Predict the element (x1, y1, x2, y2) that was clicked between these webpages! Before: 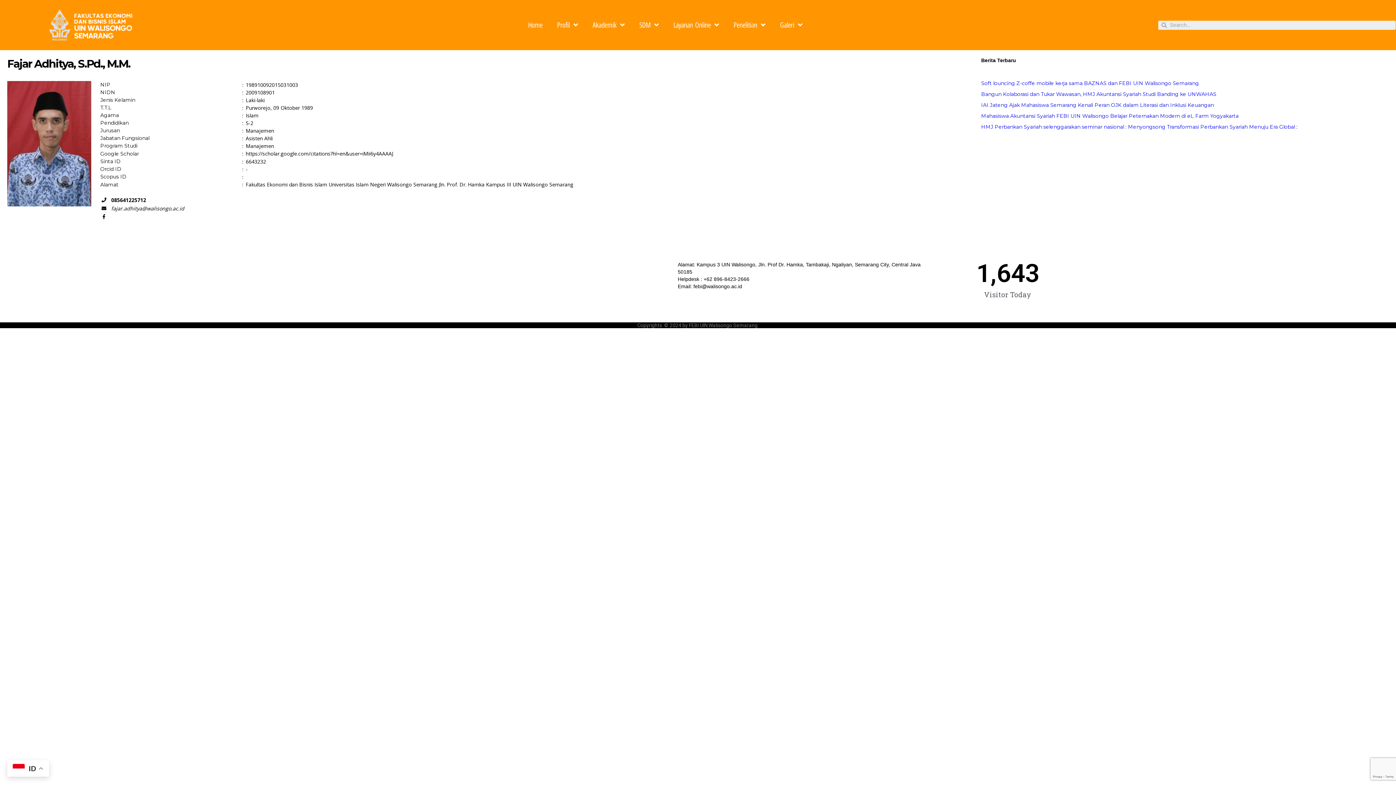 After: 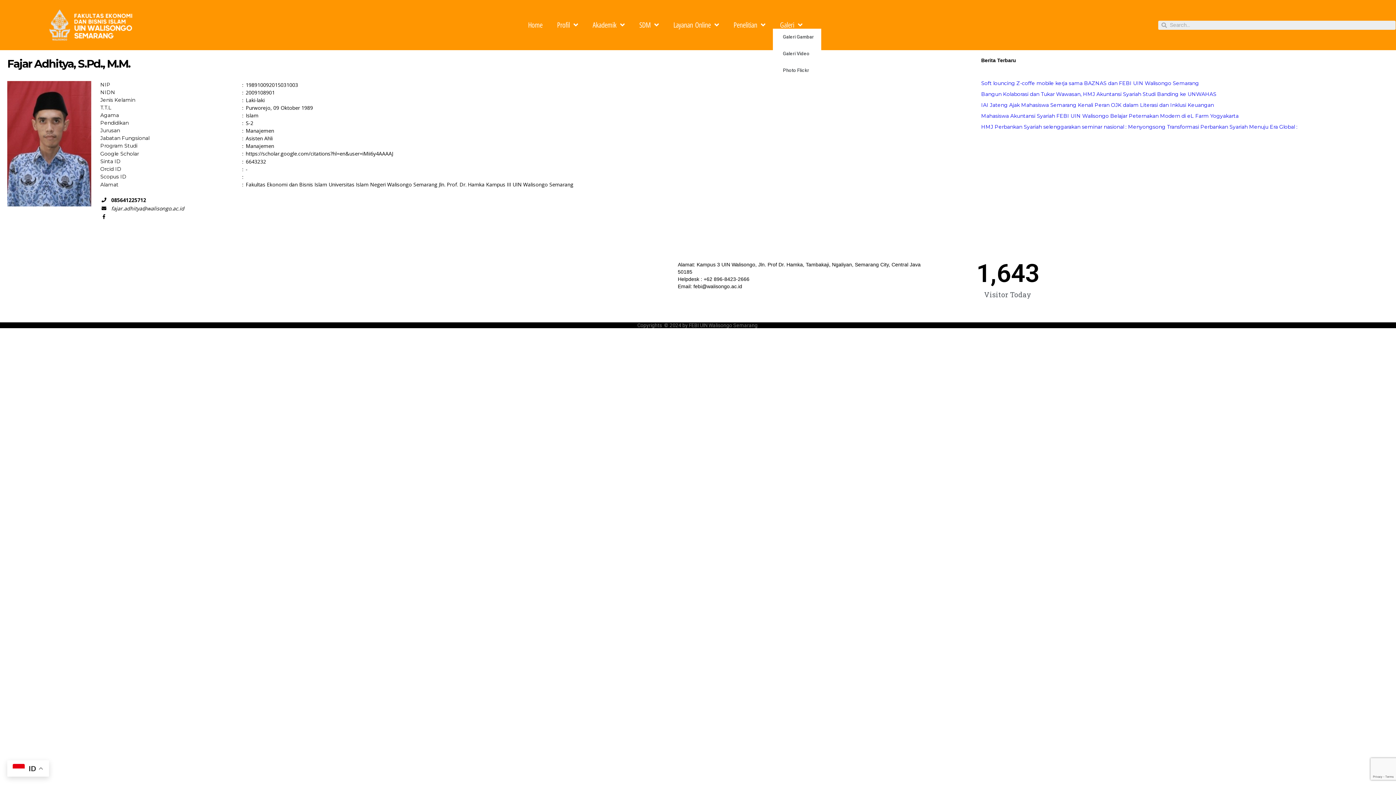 Action: label: Galeri bbox: (772, 21, 810, 28)